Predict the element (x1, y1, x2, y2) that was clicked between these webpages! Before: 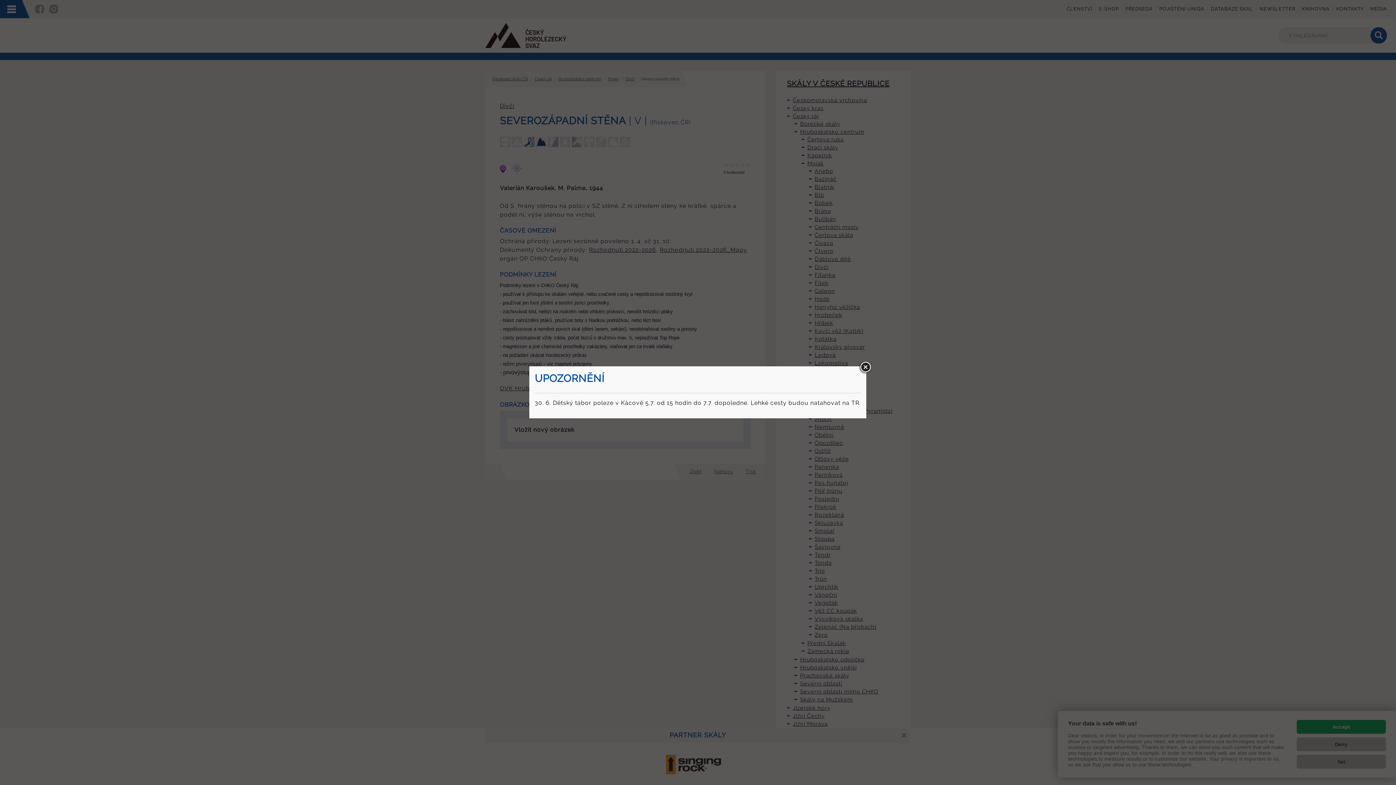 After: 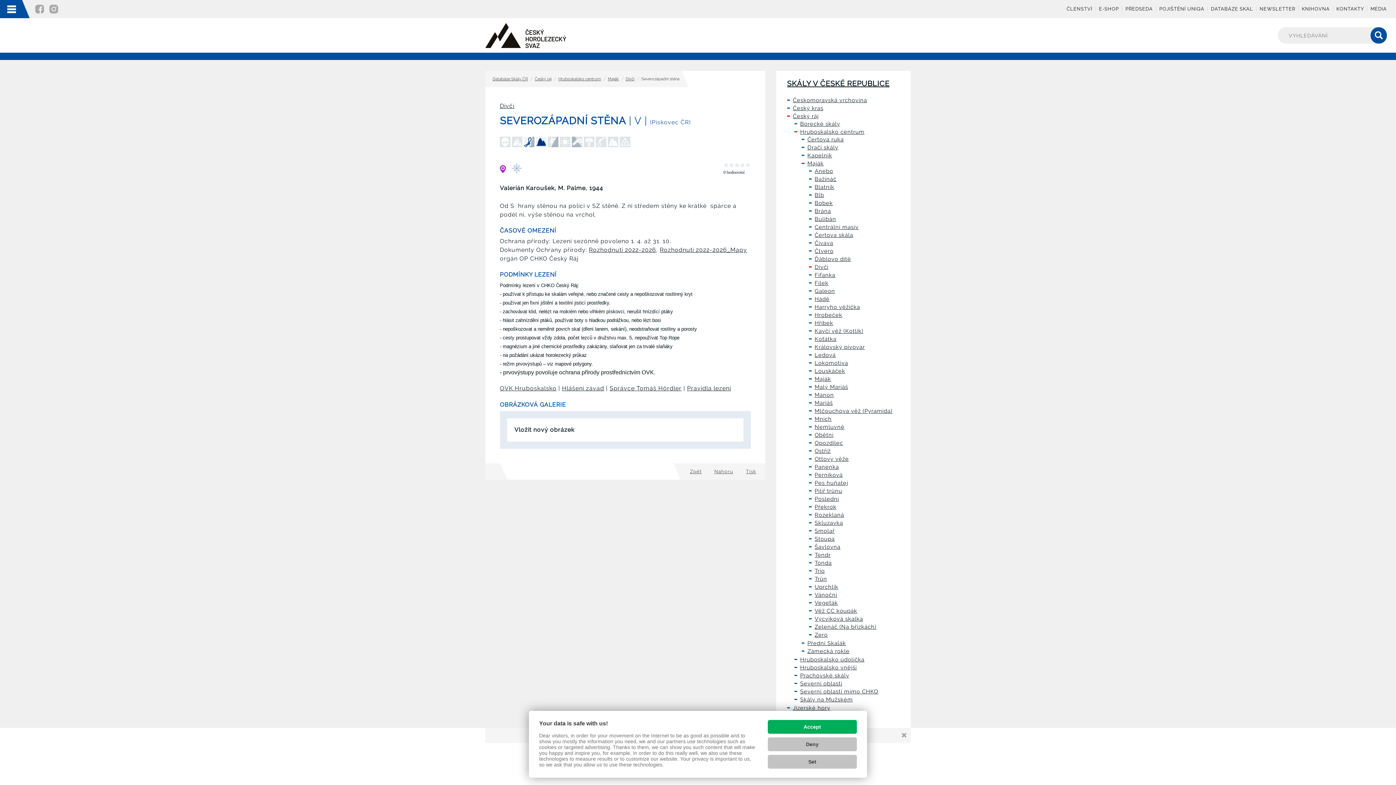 Action: bbox: (858, 361, 872, 374)